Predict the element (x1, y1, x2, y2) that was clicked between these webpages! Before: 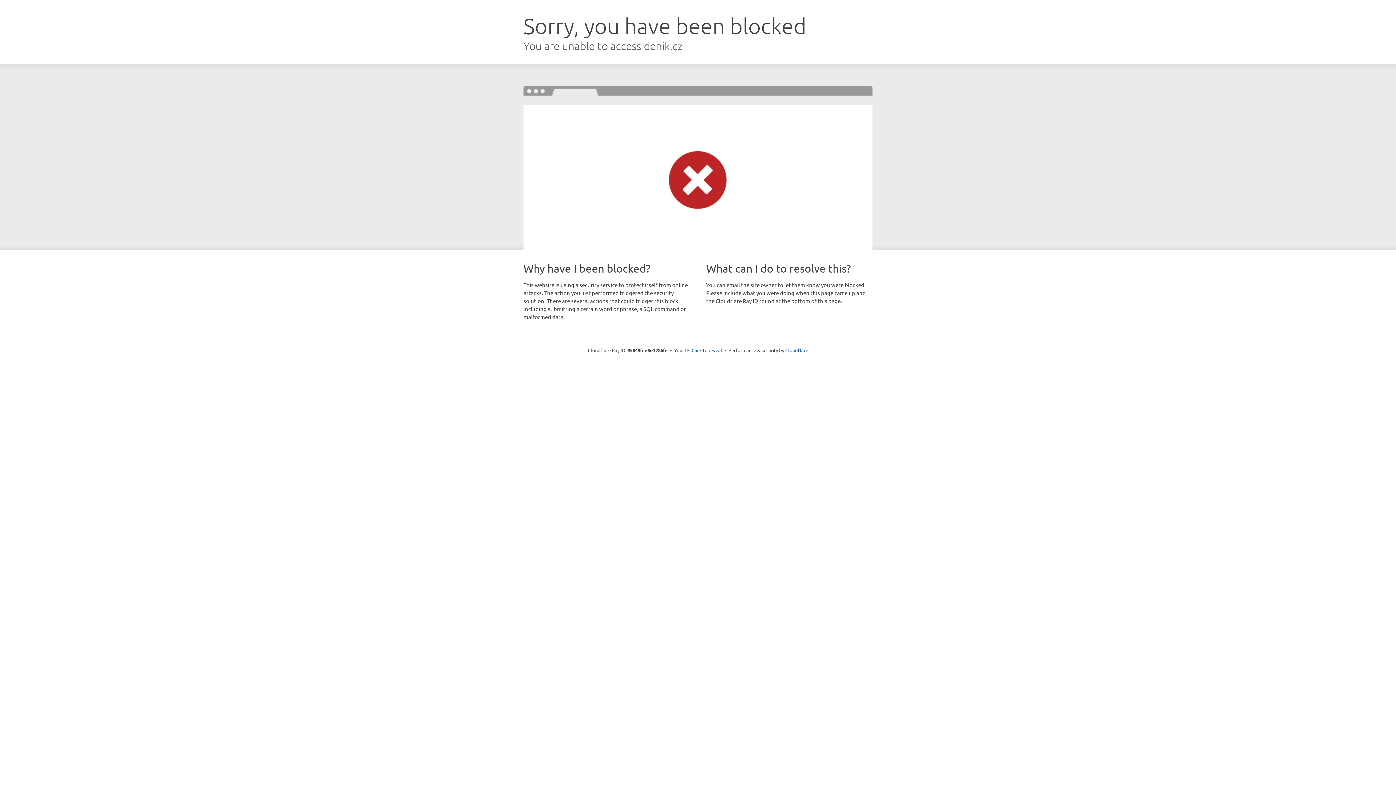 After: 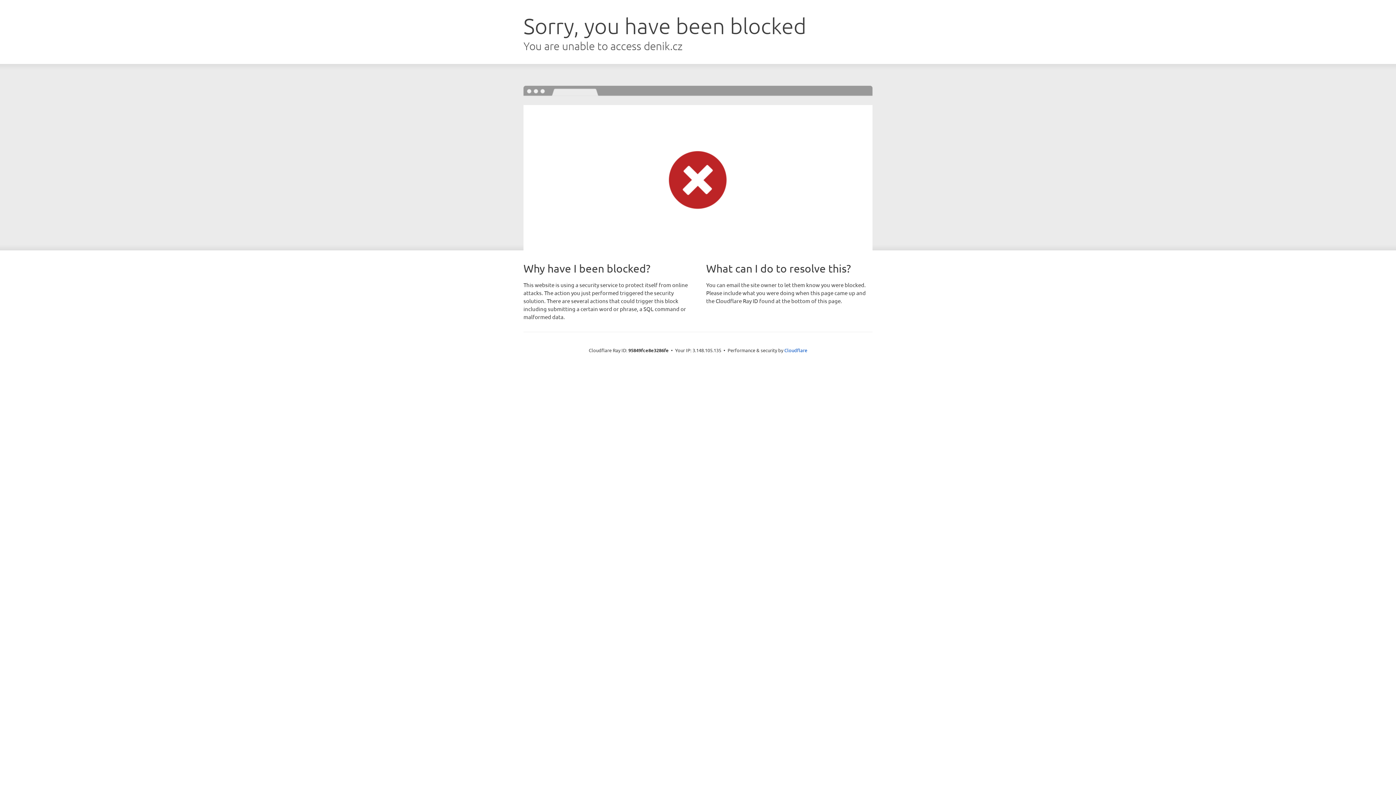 Action: label: Click to reveal bbox: (691, 346, 722, 353)